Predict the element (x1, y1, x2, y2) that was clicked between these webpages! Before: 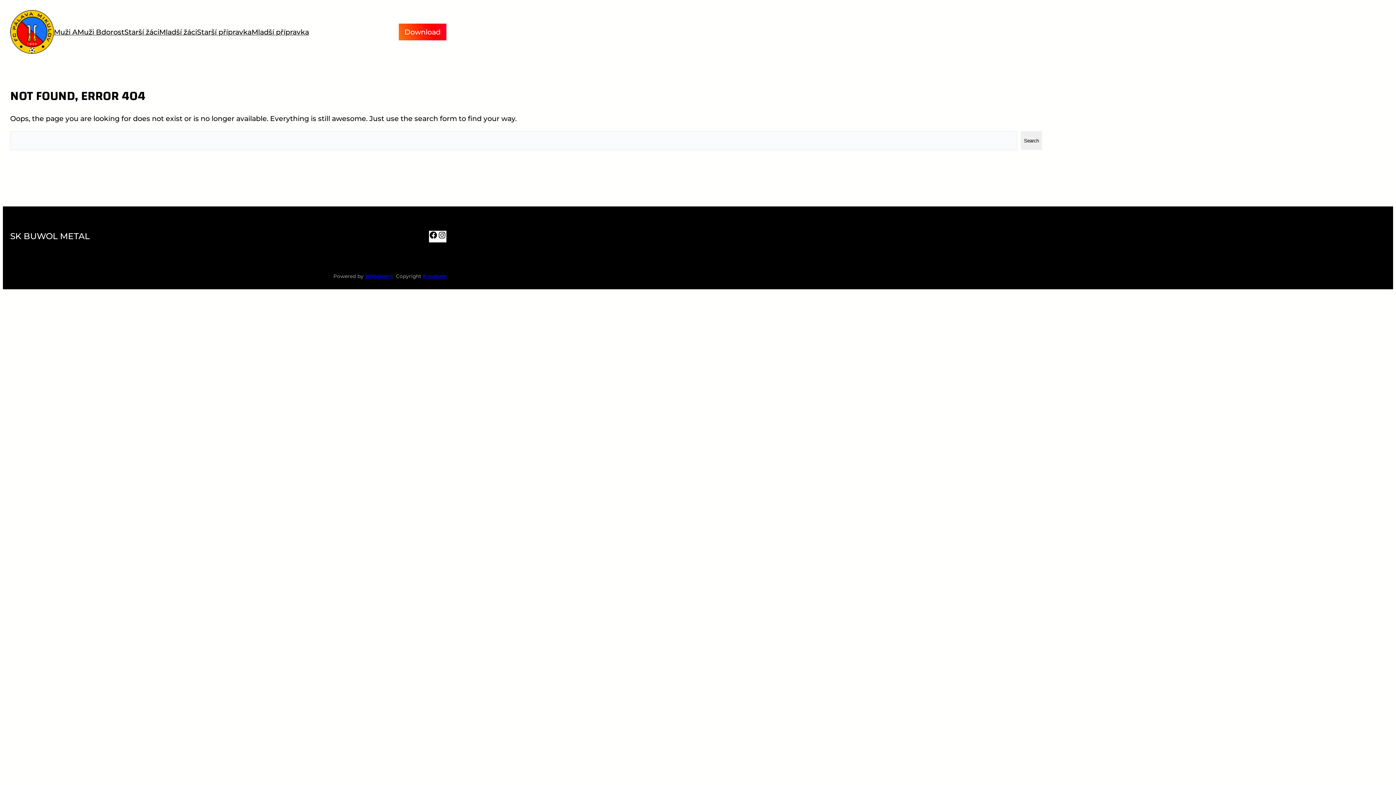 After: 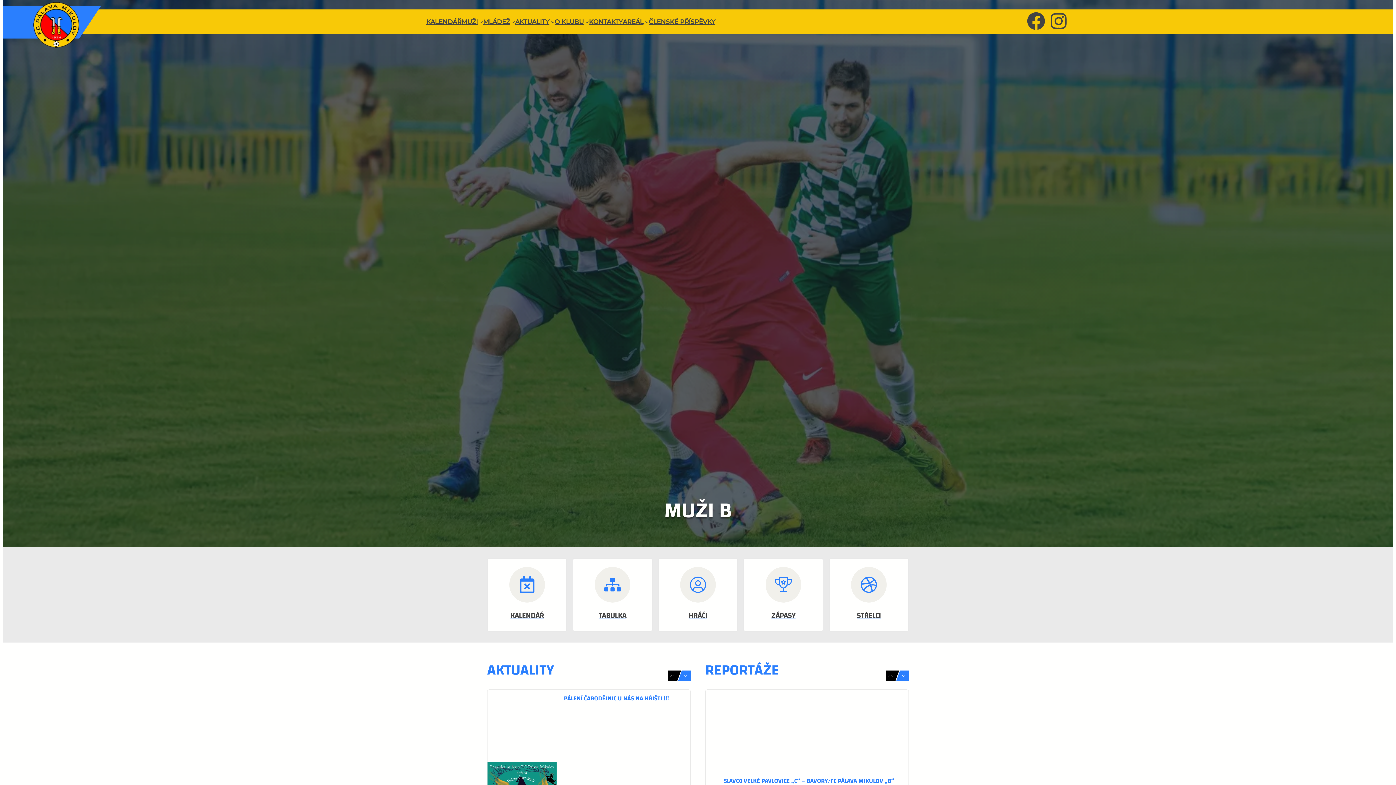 Action: label: Muži B bbox: (77, 22, 101, 41)